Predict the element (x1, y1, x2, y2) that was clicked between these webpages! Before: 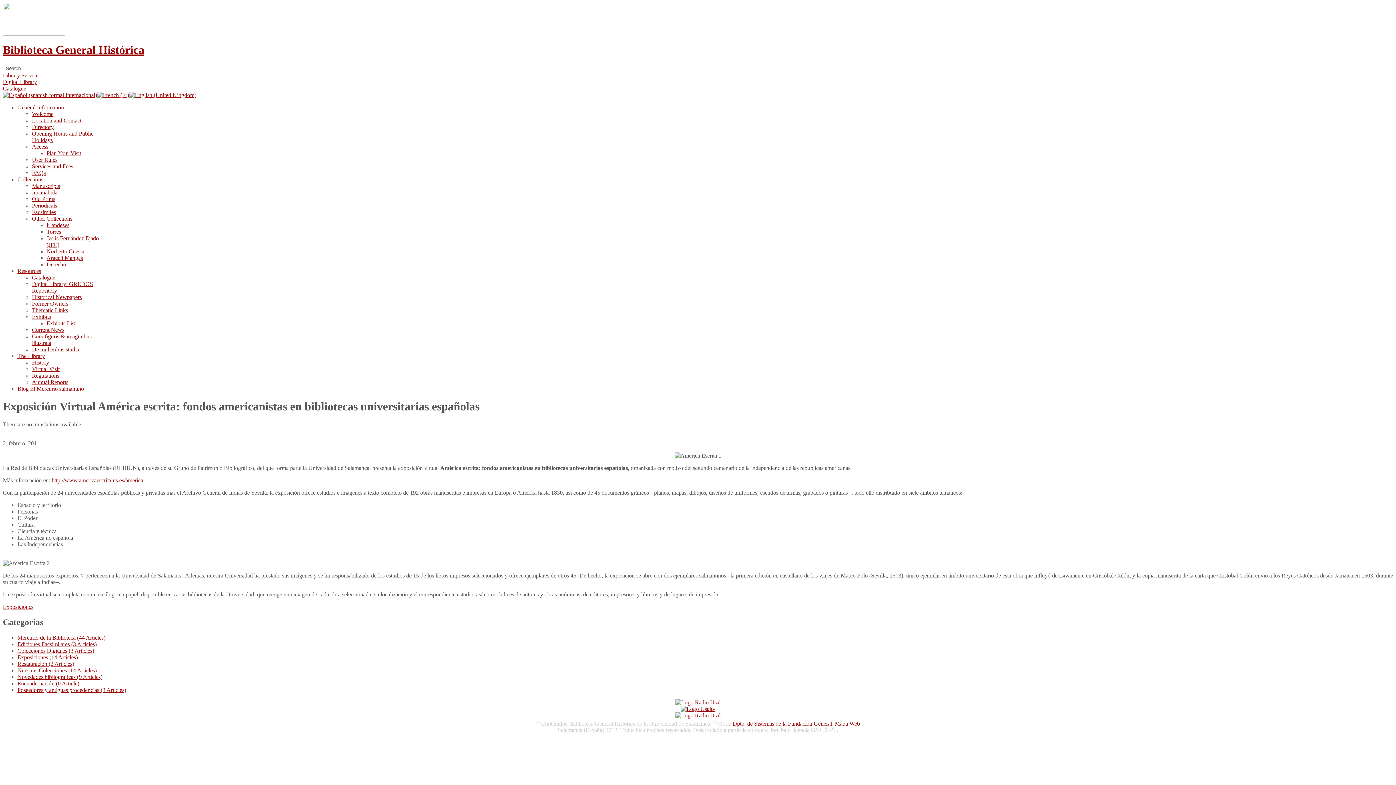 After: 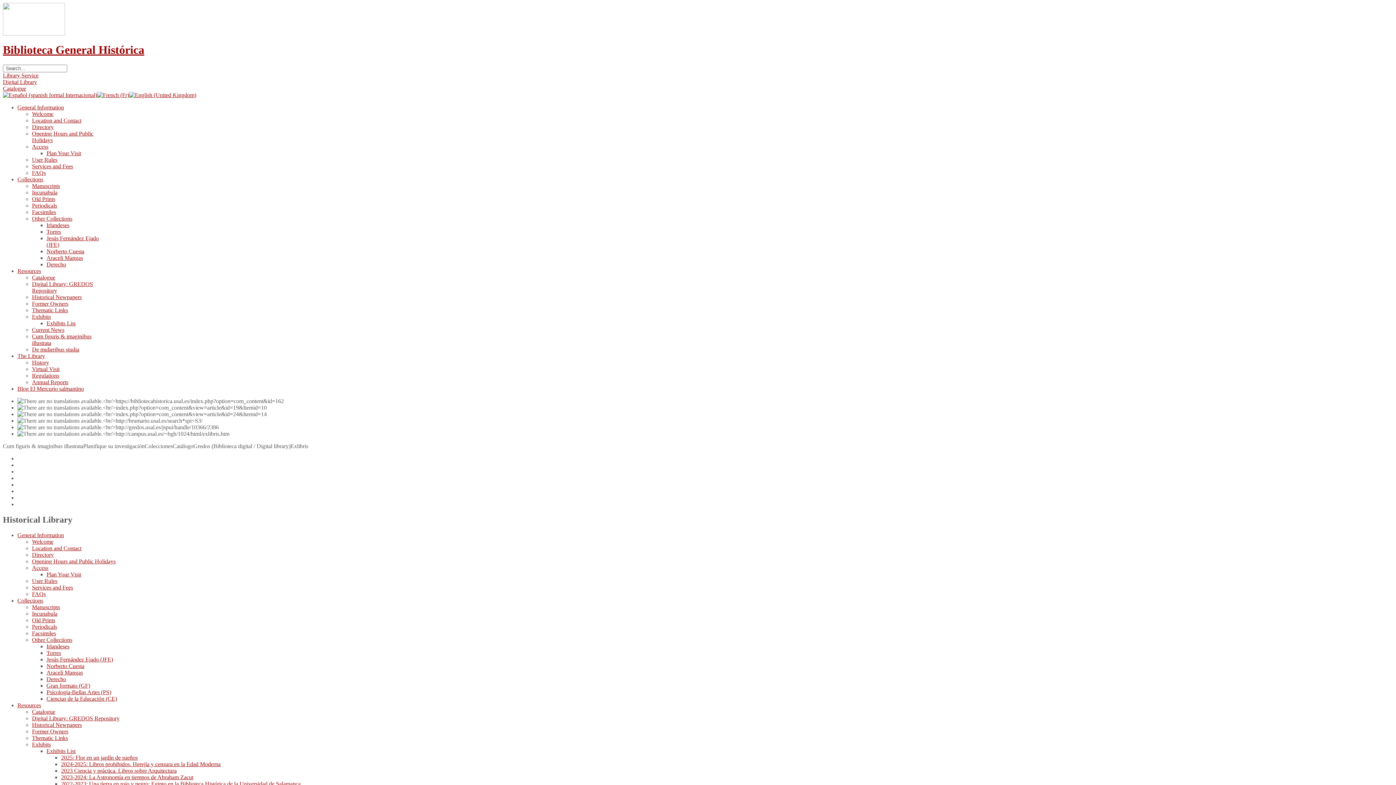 Action: label: Mapa Web bbox: (835, 720, 860, 726)